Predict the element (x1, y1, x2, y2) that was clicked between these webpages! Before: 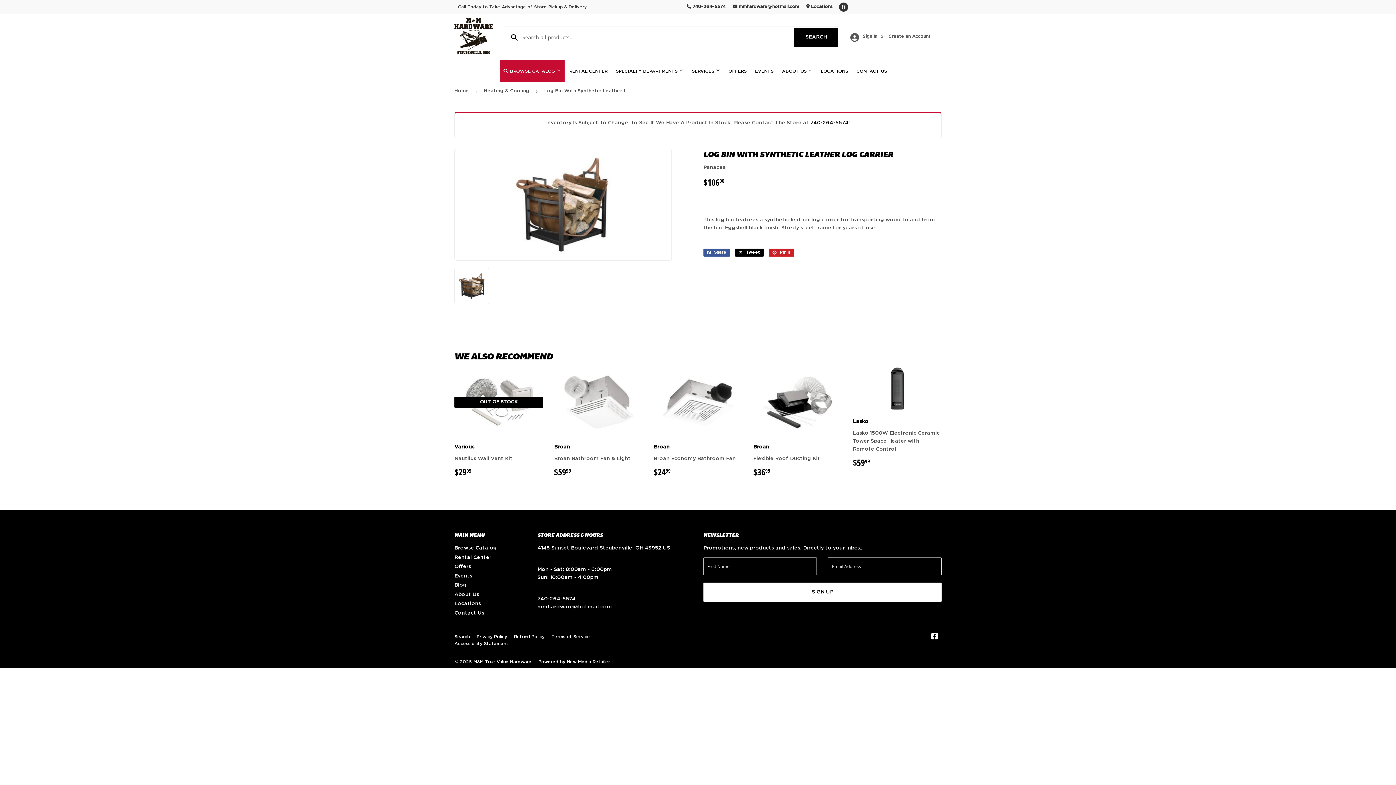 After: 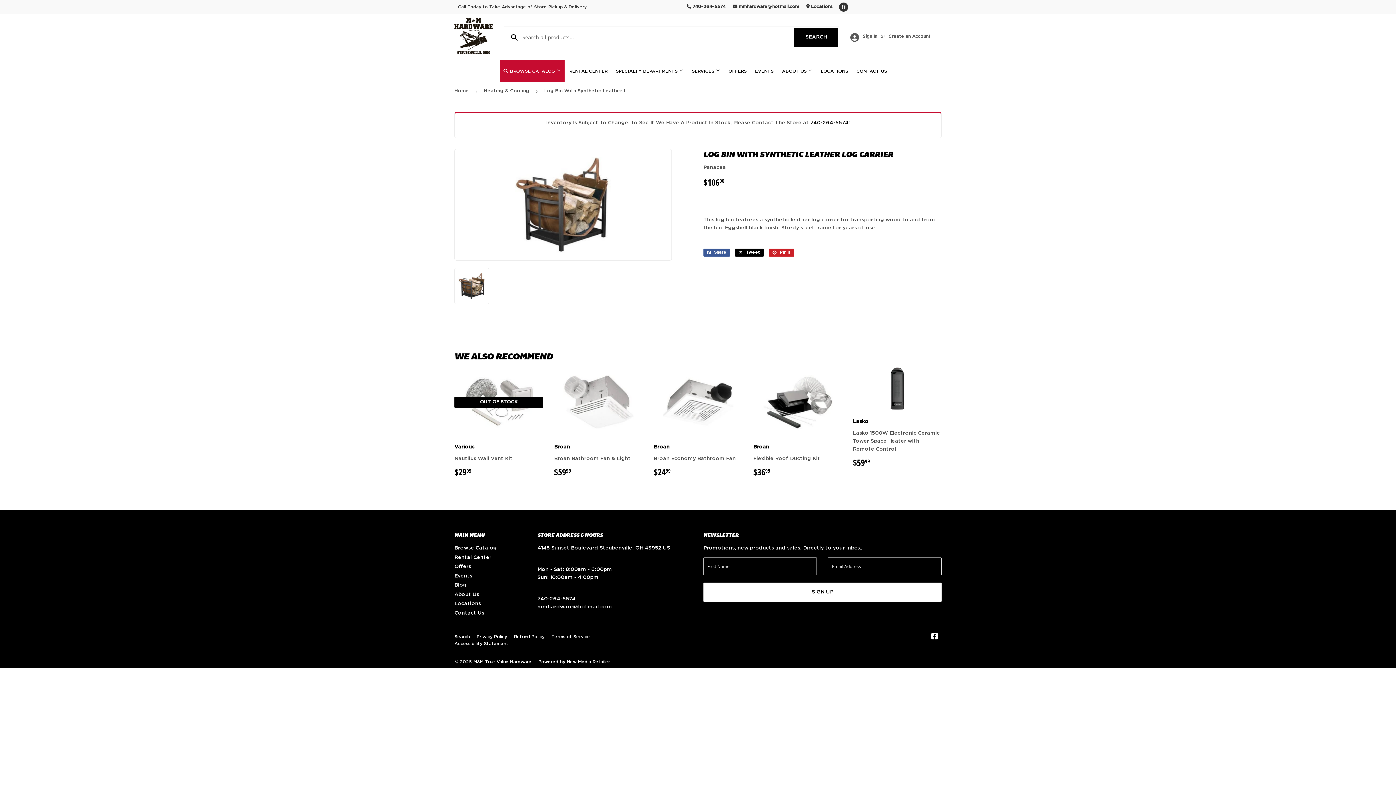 Action: bbox: (839, 2, 848, 11) label: Facebook